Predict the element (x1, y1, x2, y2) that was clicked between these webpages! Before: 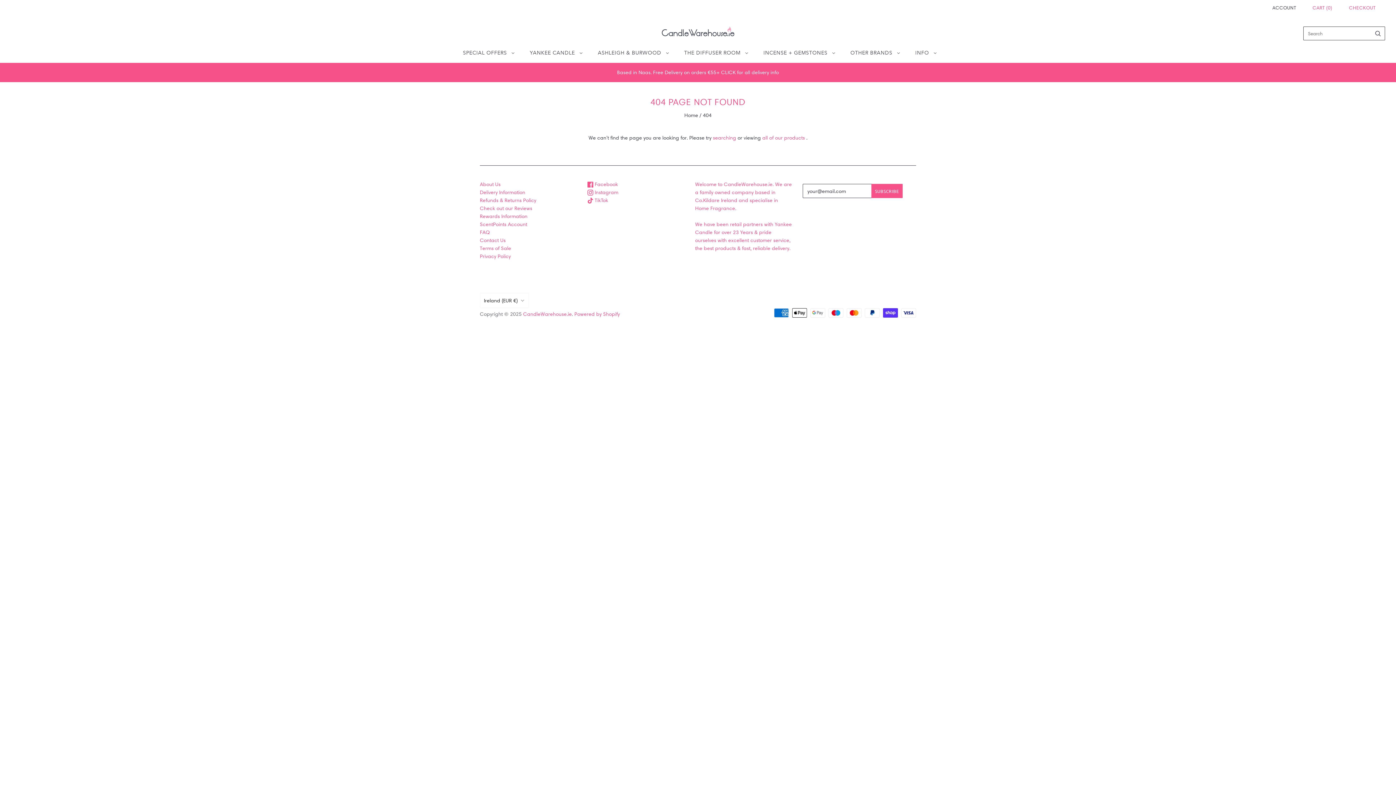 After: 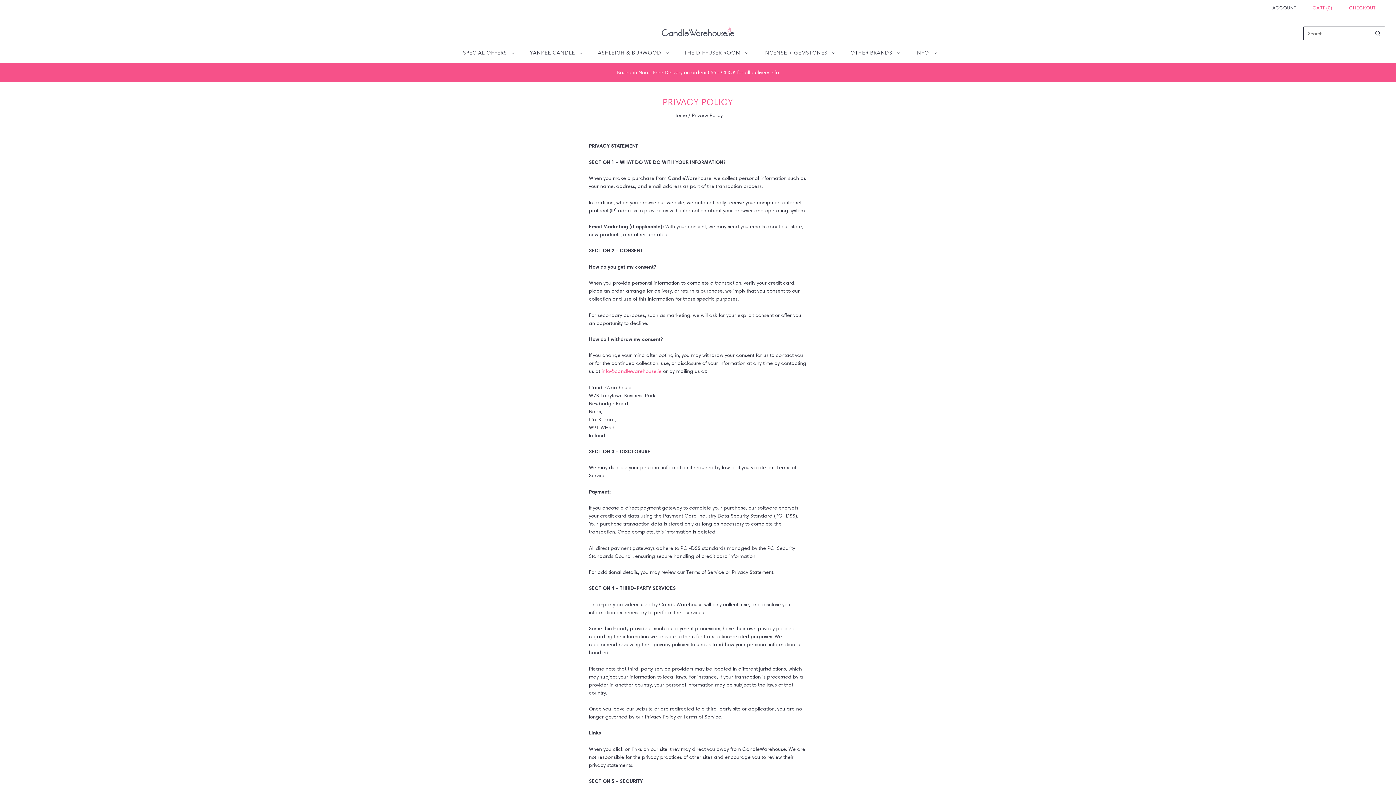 Action: bbox: (480, 253, 510, 259) label: Privacy Policy